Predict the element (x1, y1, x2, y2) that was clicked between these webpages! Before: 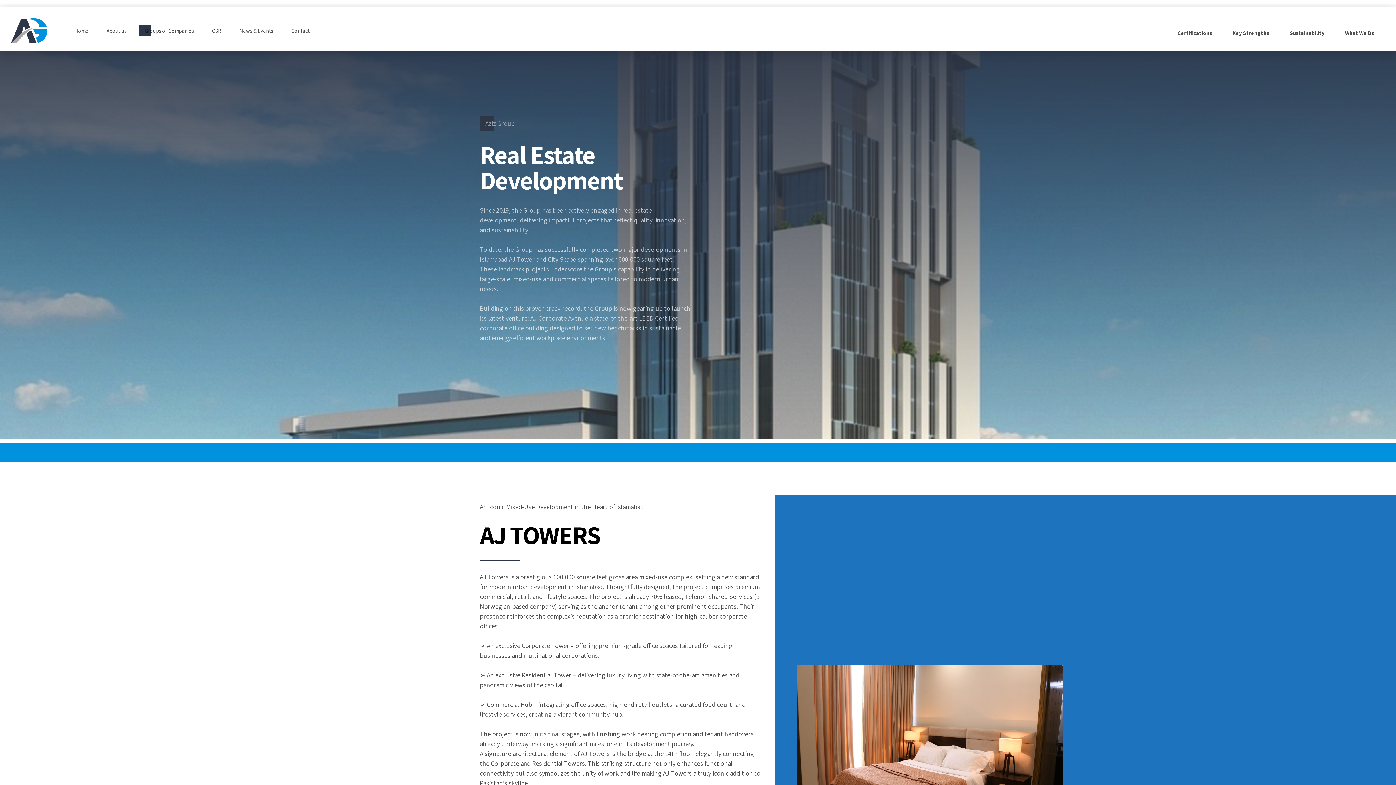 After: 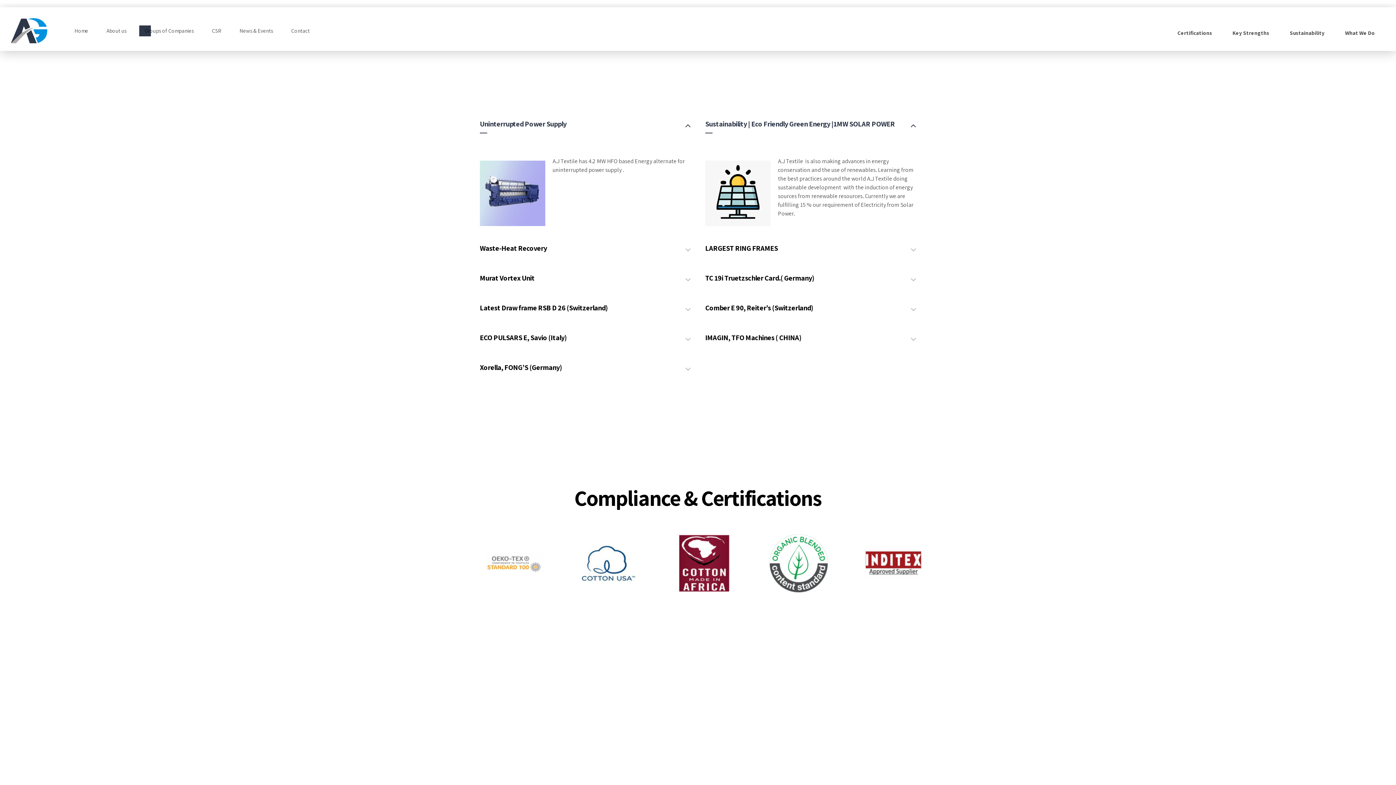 Action: label: Key Strengths bbox: (1222, 24, 1279, 41)